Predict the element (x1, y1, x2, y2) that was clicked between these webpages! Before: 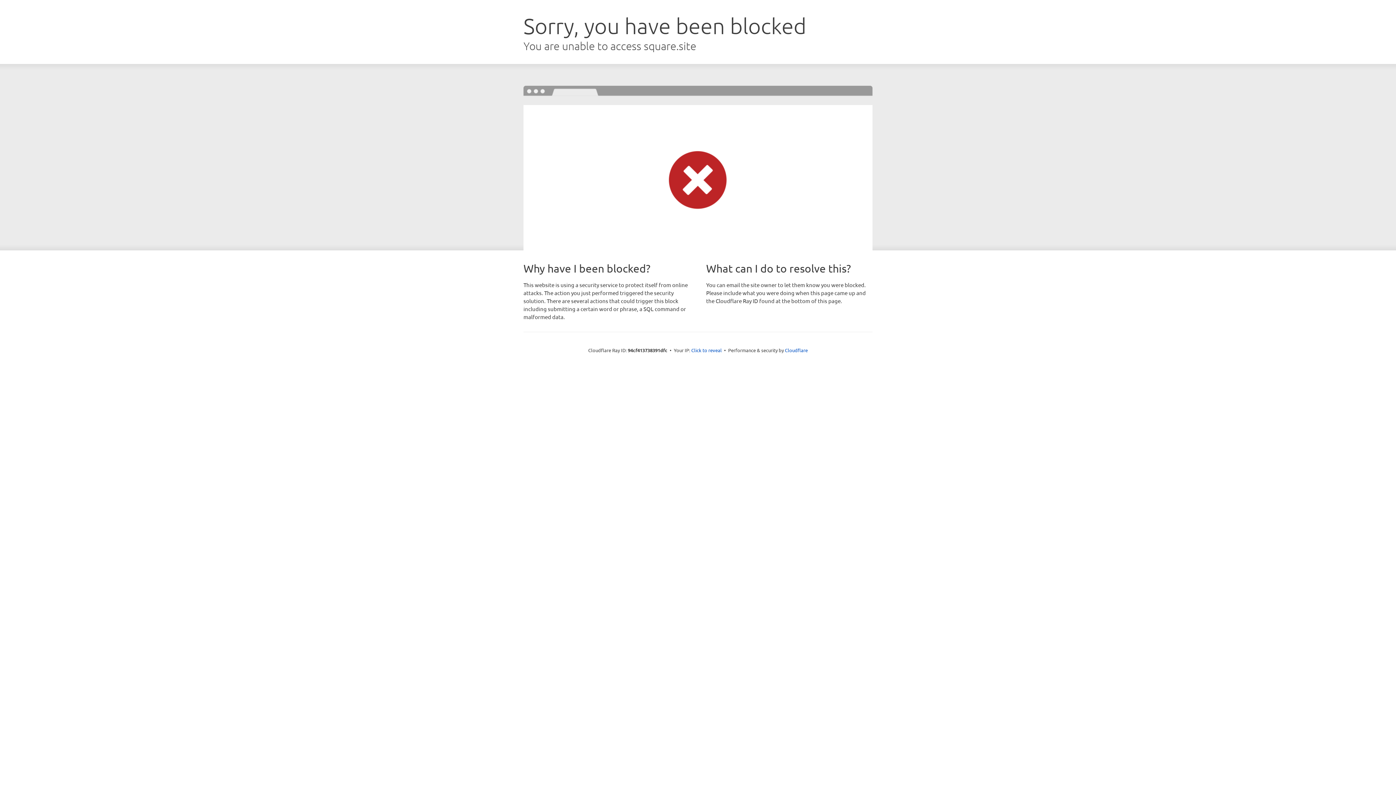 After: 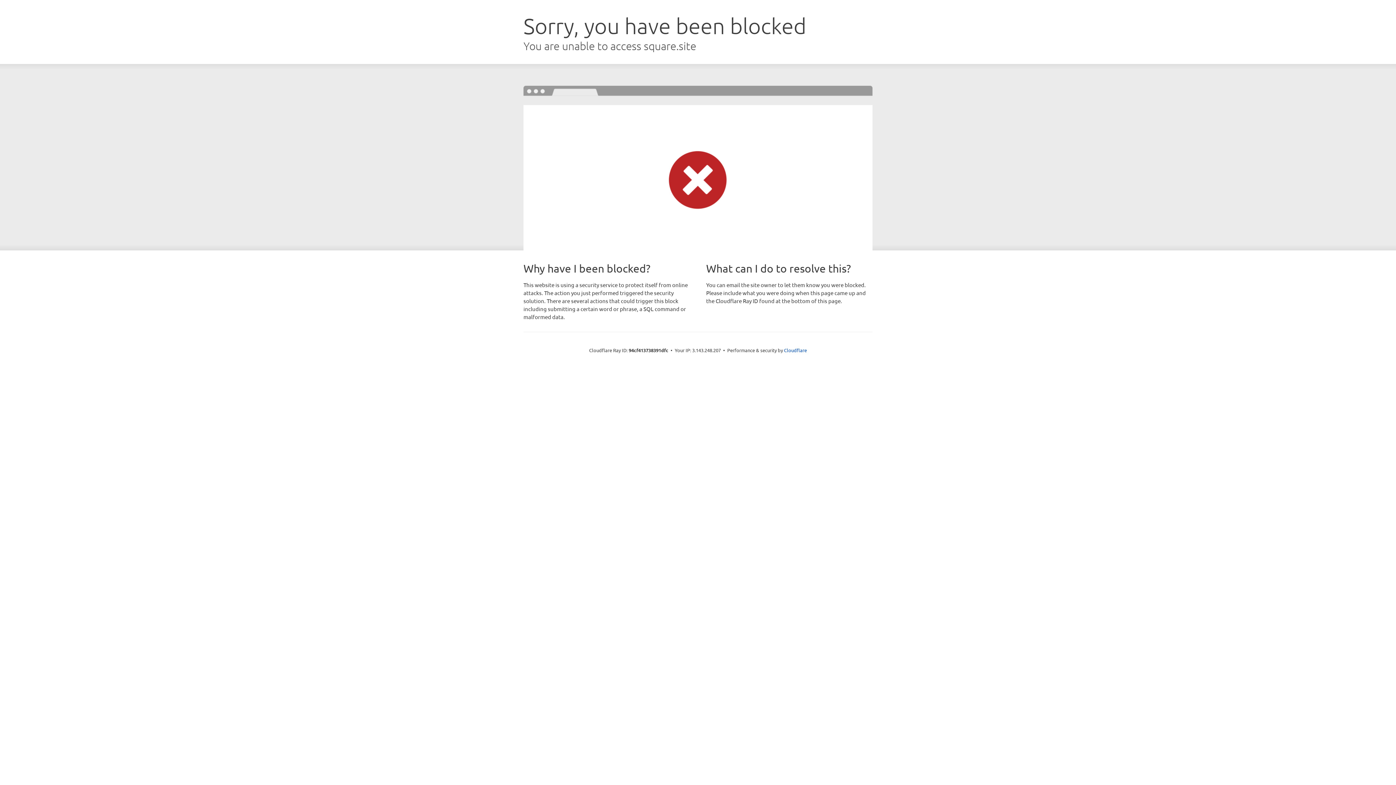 Action: bbox: (691, 346, 722, 353) label: Click to reveal